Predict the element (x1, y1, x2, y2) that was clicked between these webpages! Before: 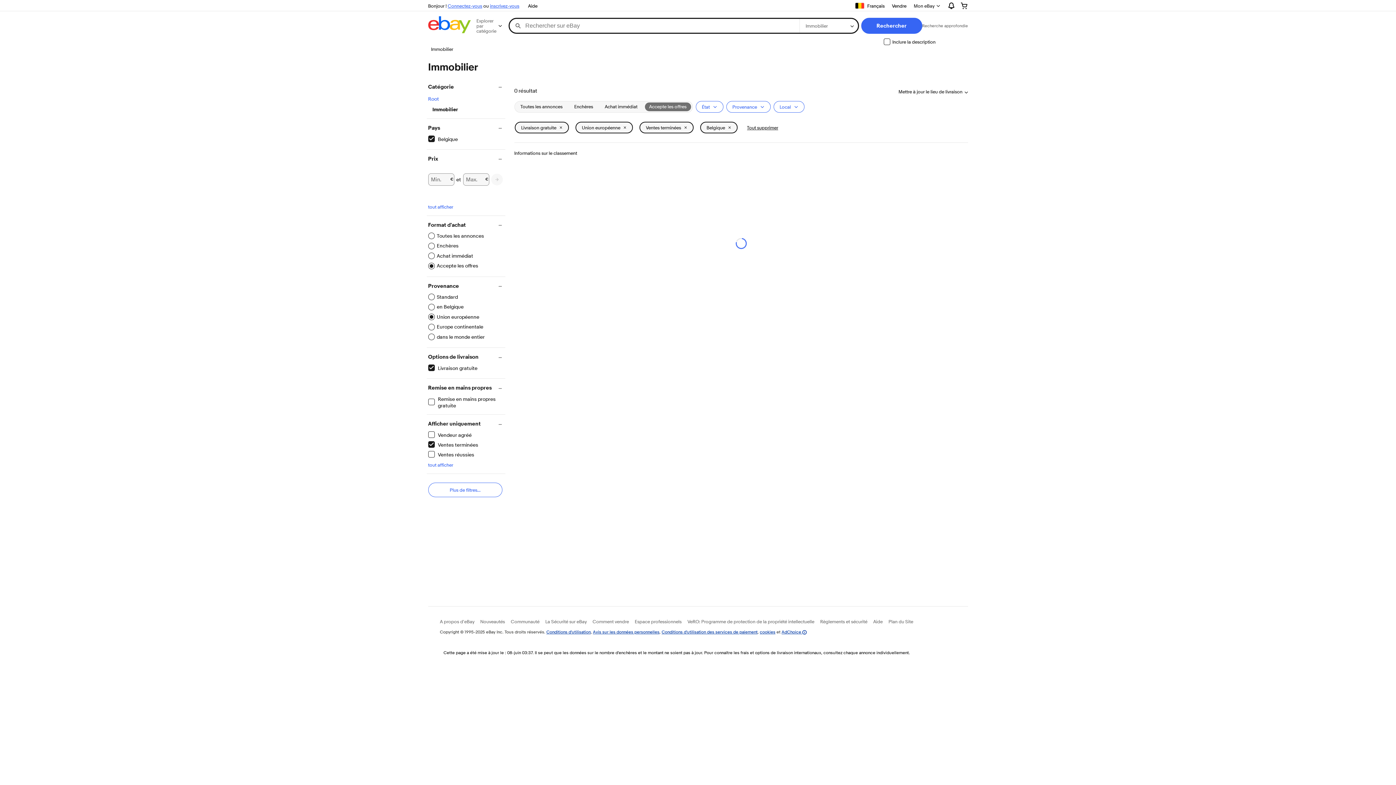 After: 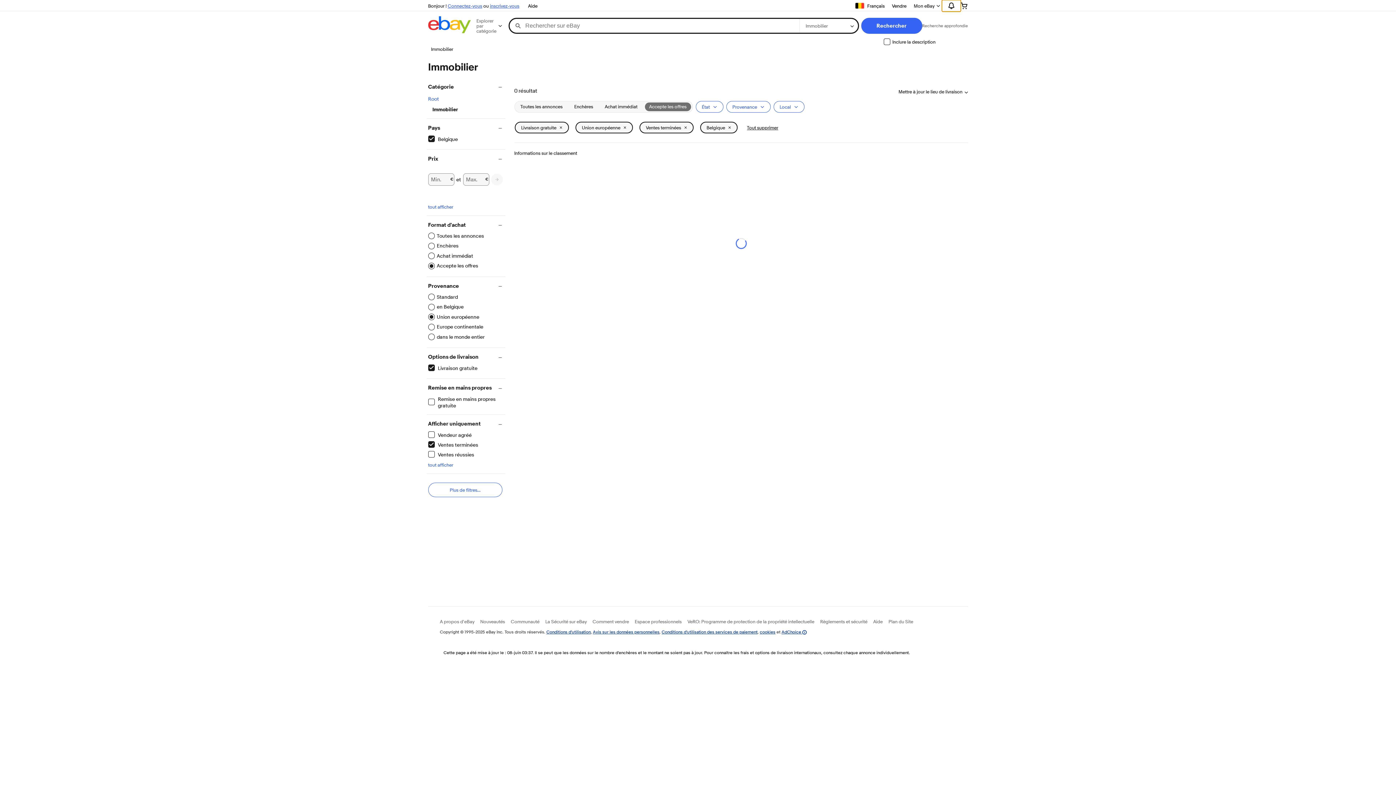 Action: label: Développer les Notifications bbox: (942, 0, 960, 11)